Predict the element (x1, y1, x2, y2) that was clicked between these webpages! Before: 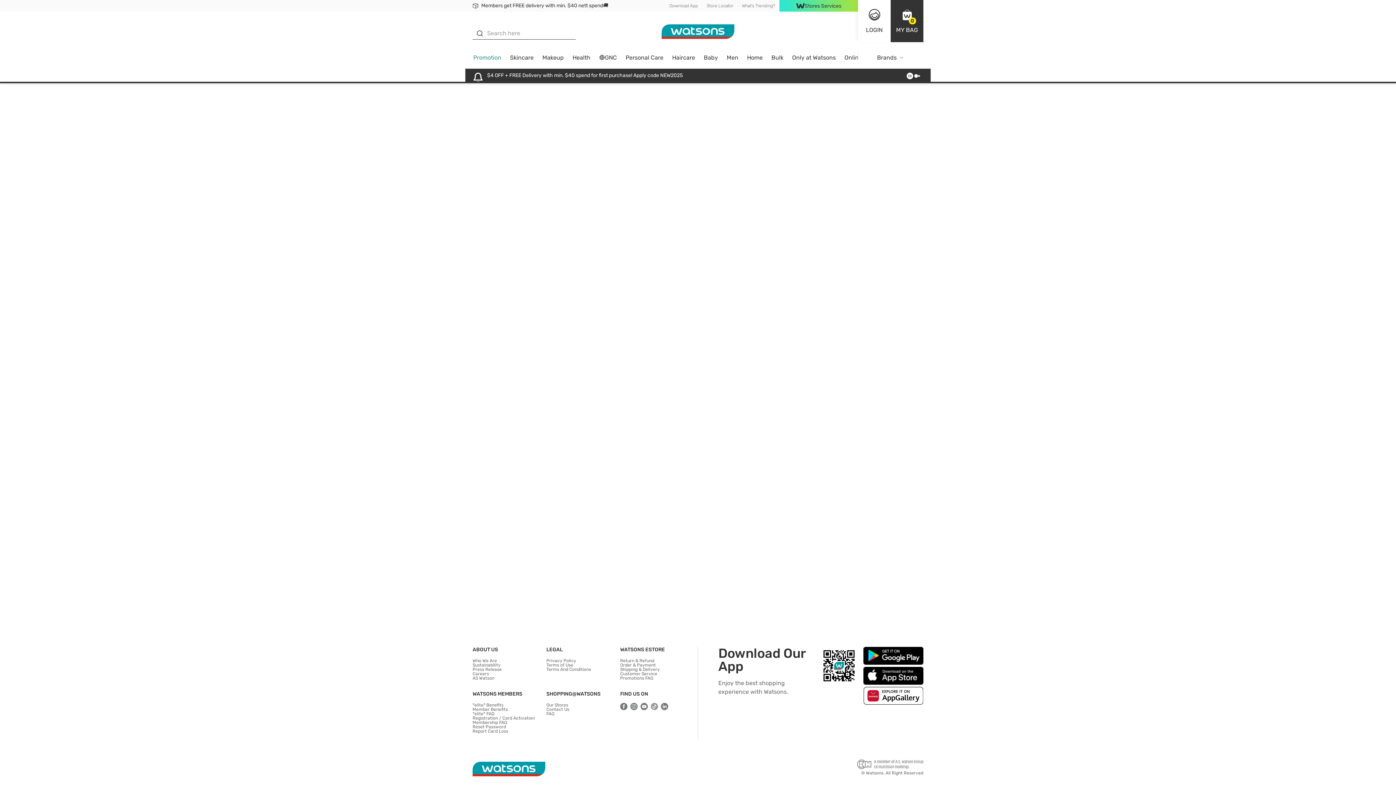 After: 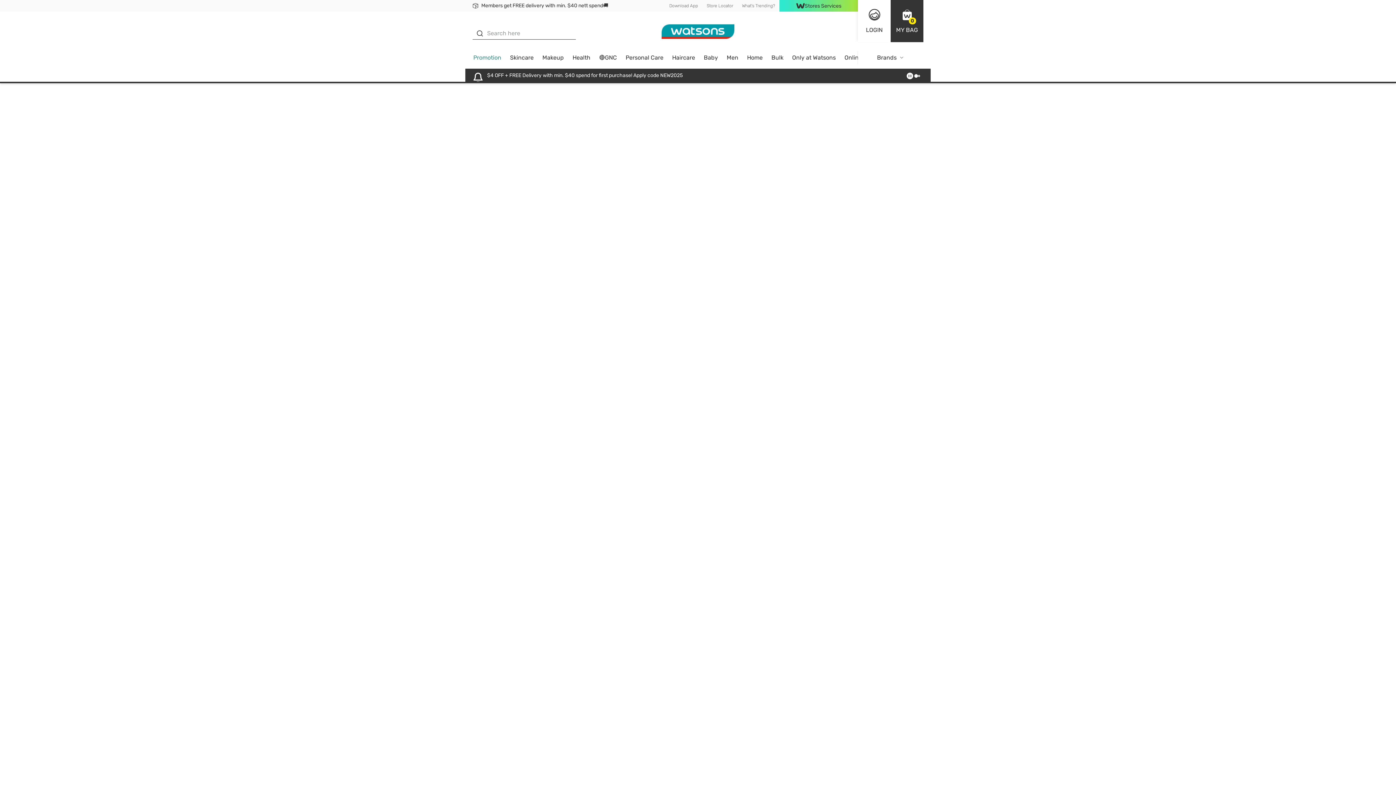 Action: bbox: (546, 662, 573, 668) label: Terms of Use